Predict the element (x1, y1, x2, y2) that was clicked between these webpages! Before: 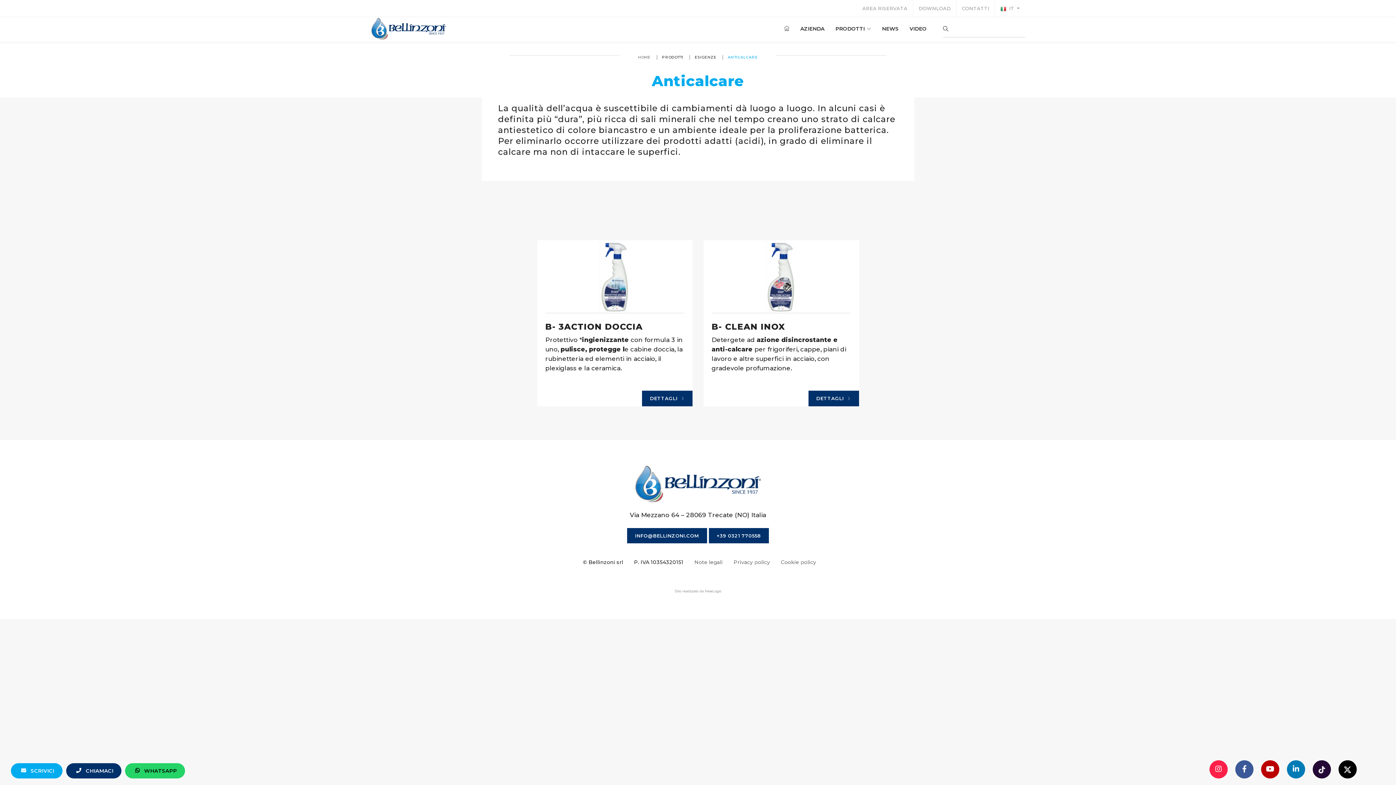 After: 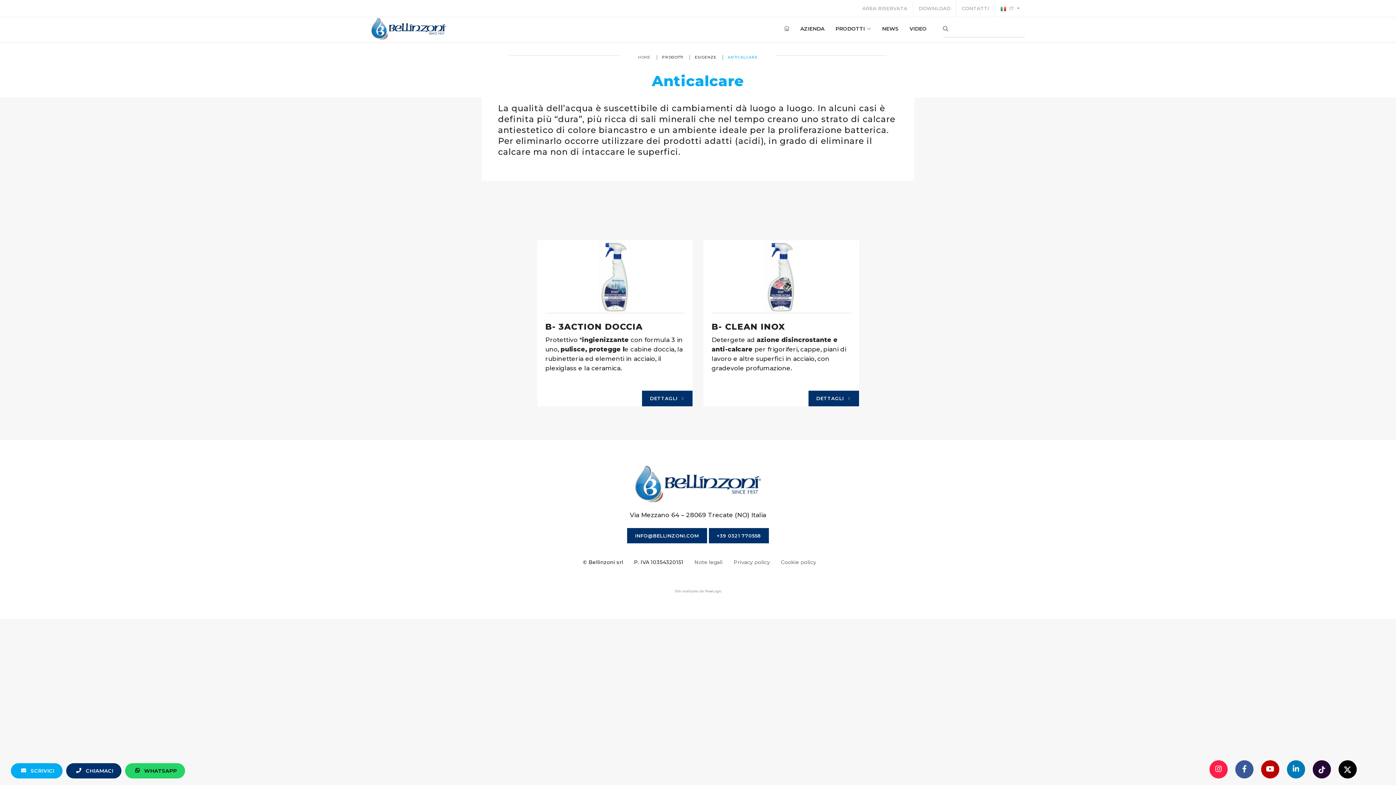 Action: label: +39 0321 770558 bbox: (708, 528, 769, 543)